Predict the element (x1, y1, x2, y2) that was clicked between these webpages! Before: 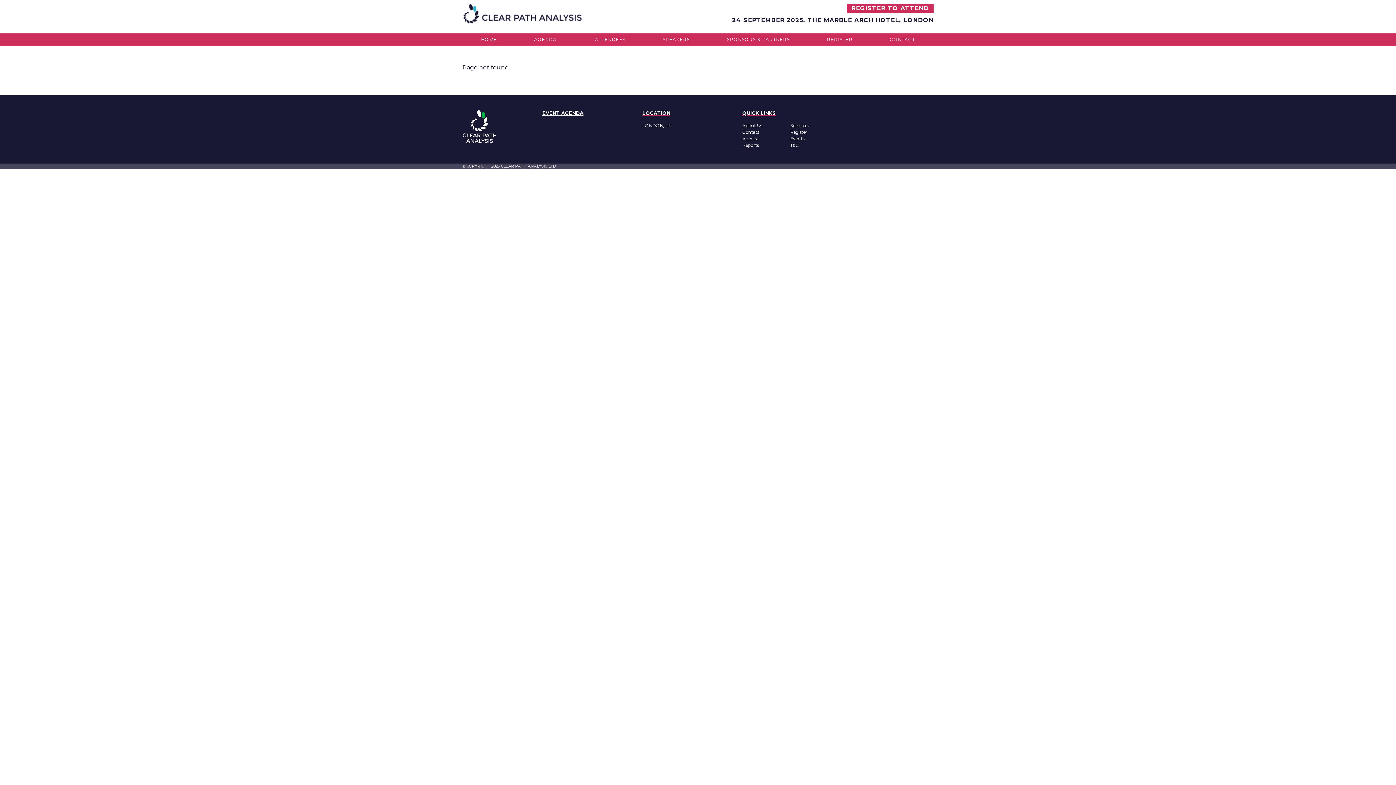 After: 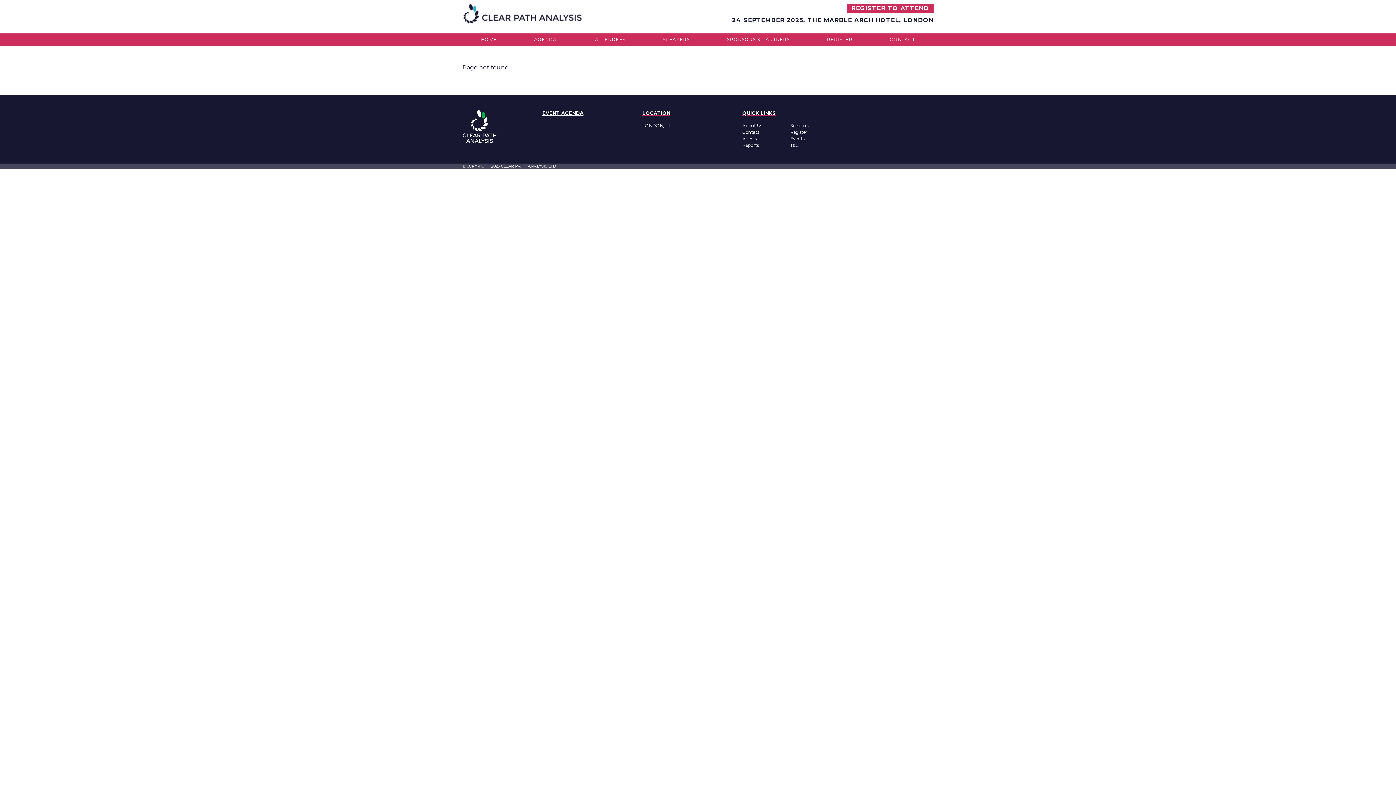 Action: label: About Us bbox: (742, 122, 762, 128)